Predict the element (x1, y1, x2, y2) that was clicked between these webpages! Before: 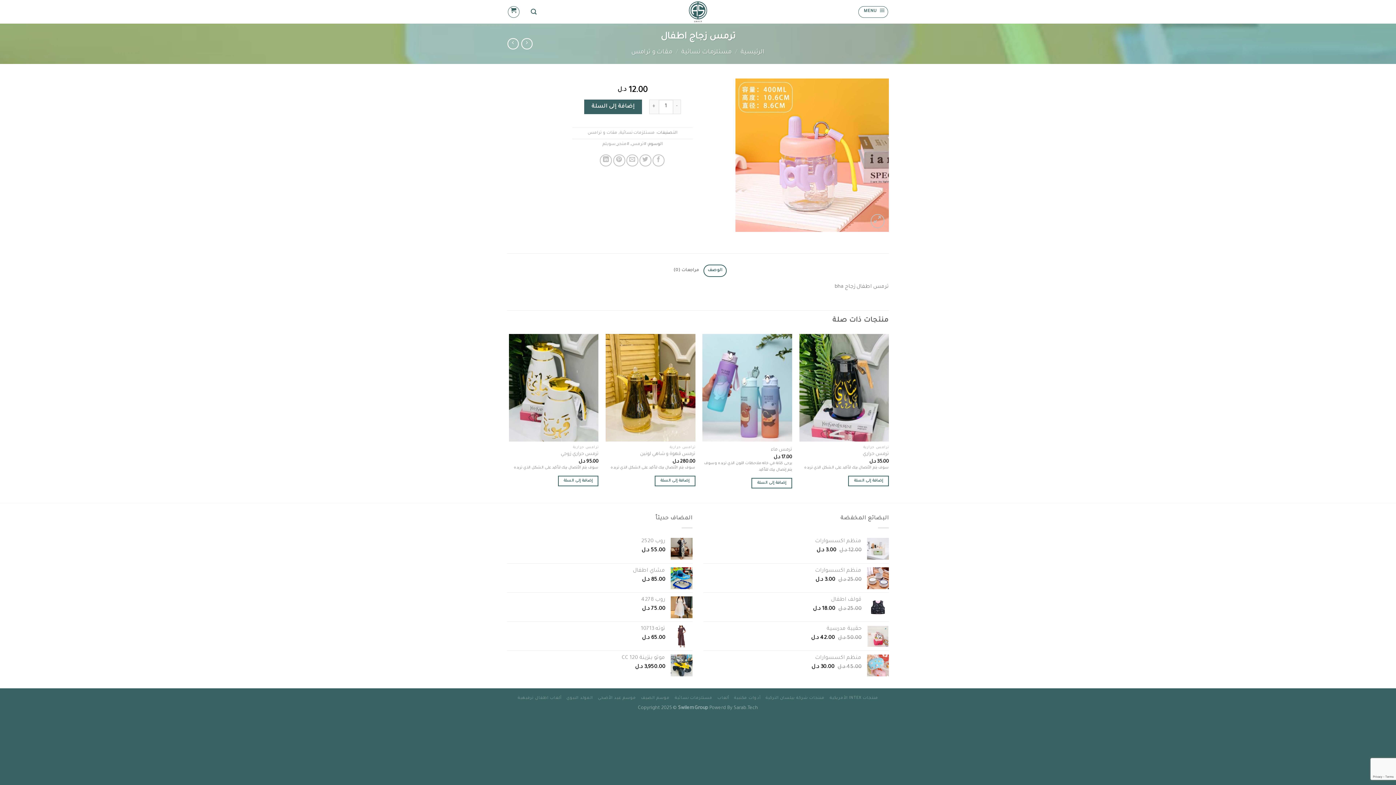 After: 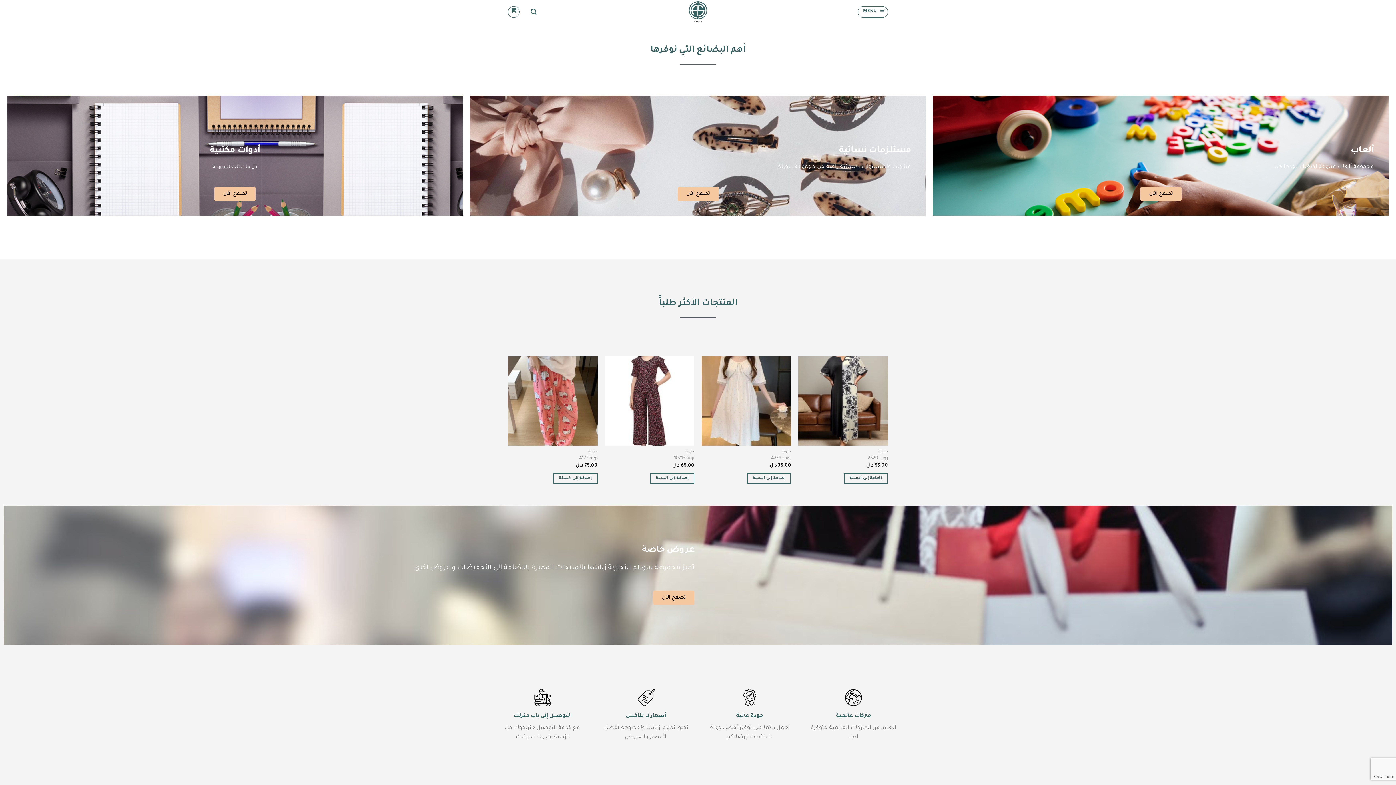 Action: bbox: (661, 0, 734, 23)